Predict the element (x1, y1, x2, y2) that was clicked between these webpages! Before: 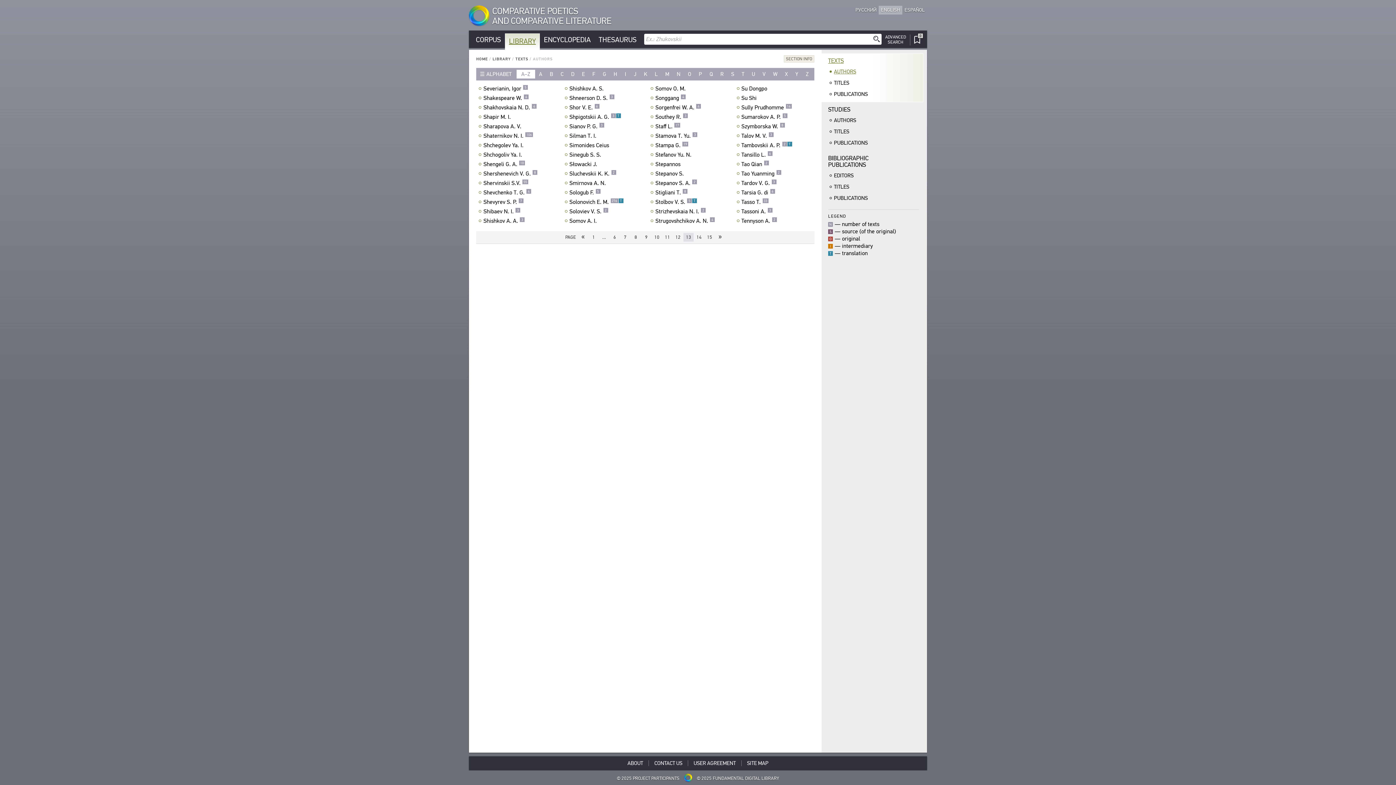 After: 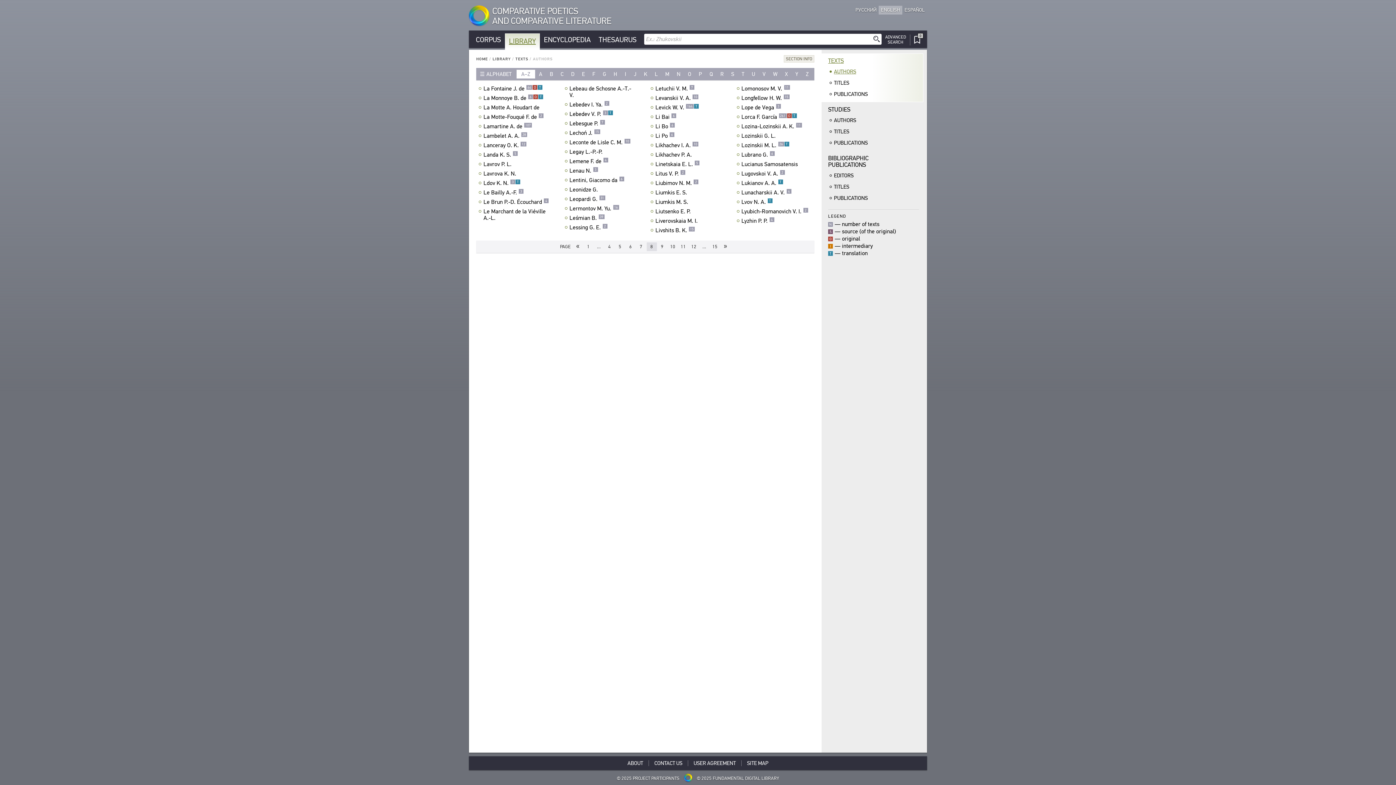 Action: label: 8 bbox: (630, 233, 641, 241)